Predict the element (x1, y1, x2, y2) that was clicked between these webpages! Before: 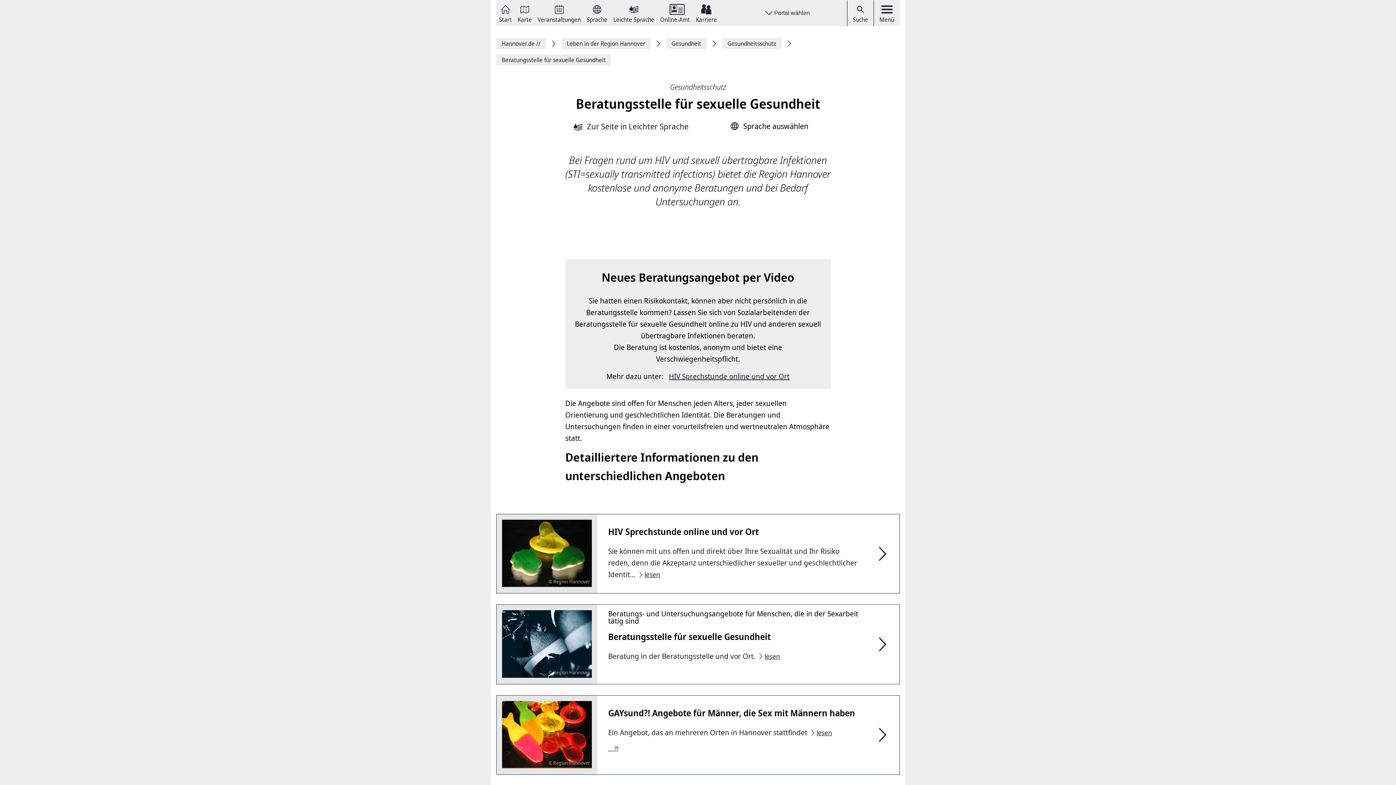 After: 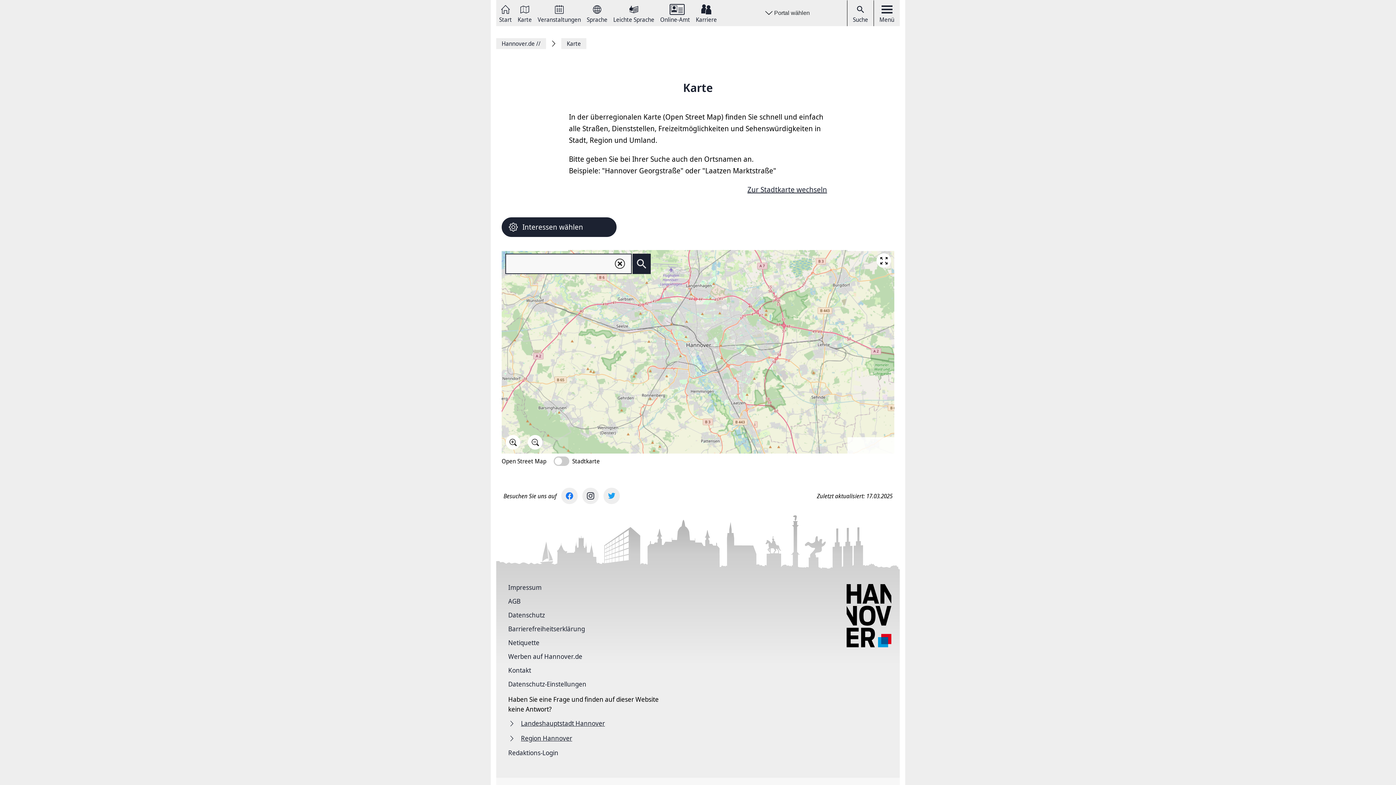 Action: label: Karte bbox: (517, 3, 532, 22)